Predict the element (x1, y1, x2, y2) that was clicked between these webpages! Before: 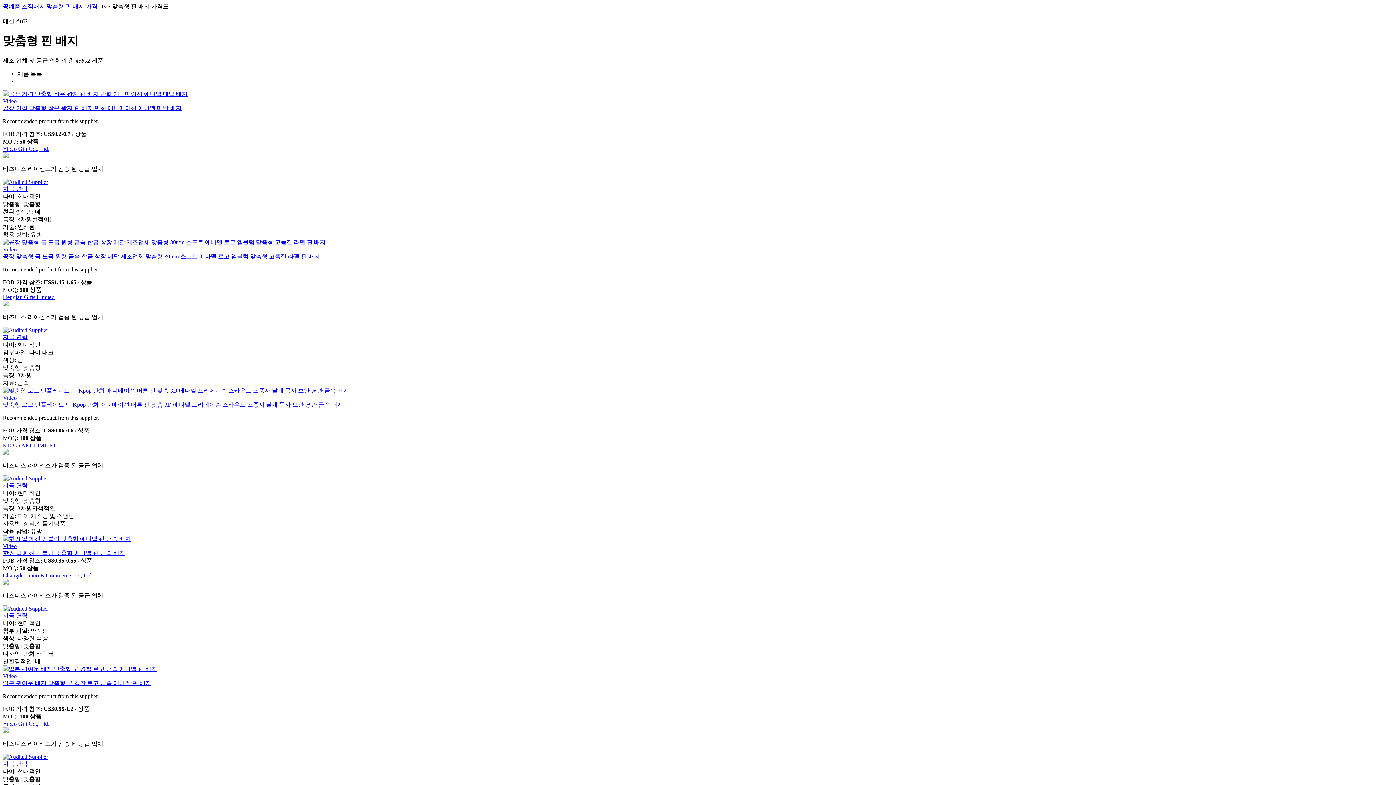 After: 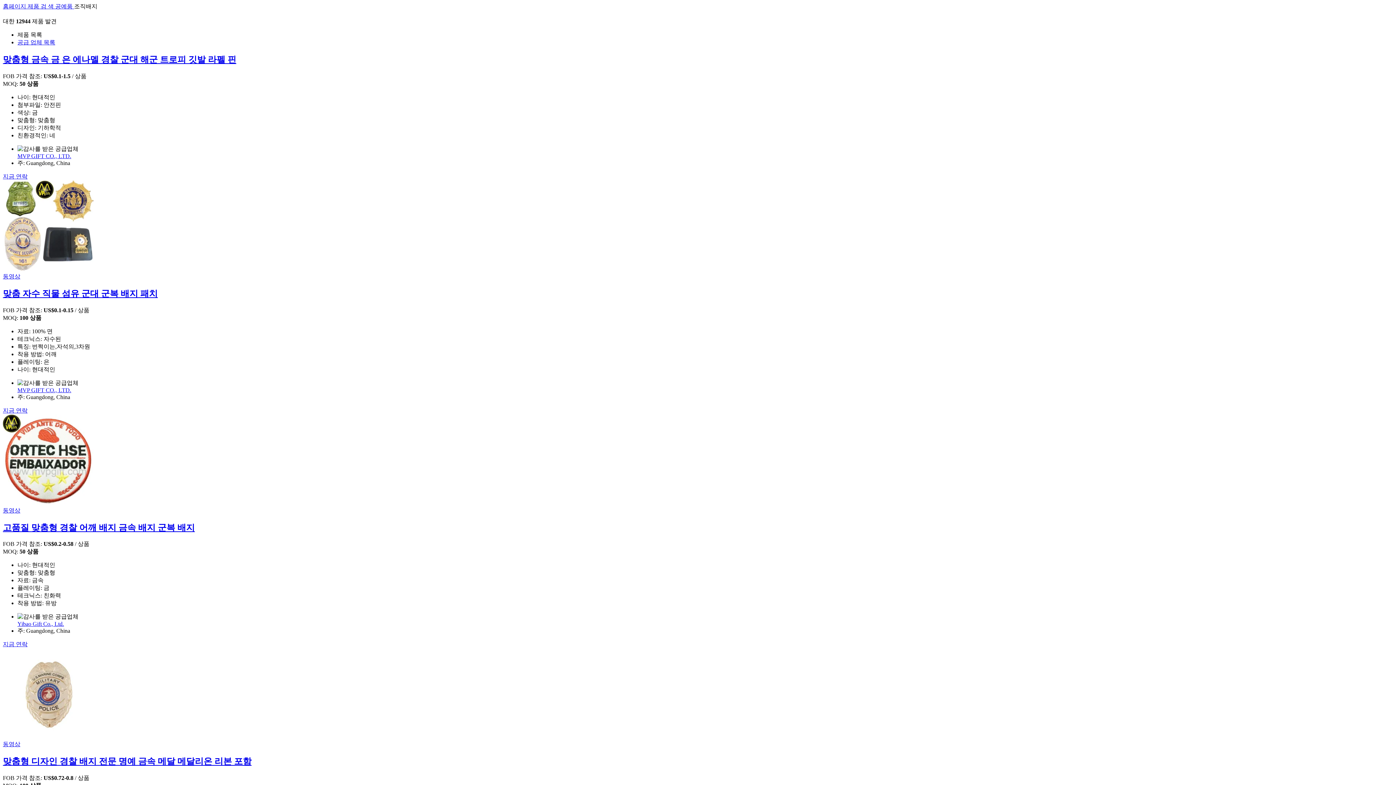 Action: label: 조직배지  bbox: (21, 3, 46, 9)